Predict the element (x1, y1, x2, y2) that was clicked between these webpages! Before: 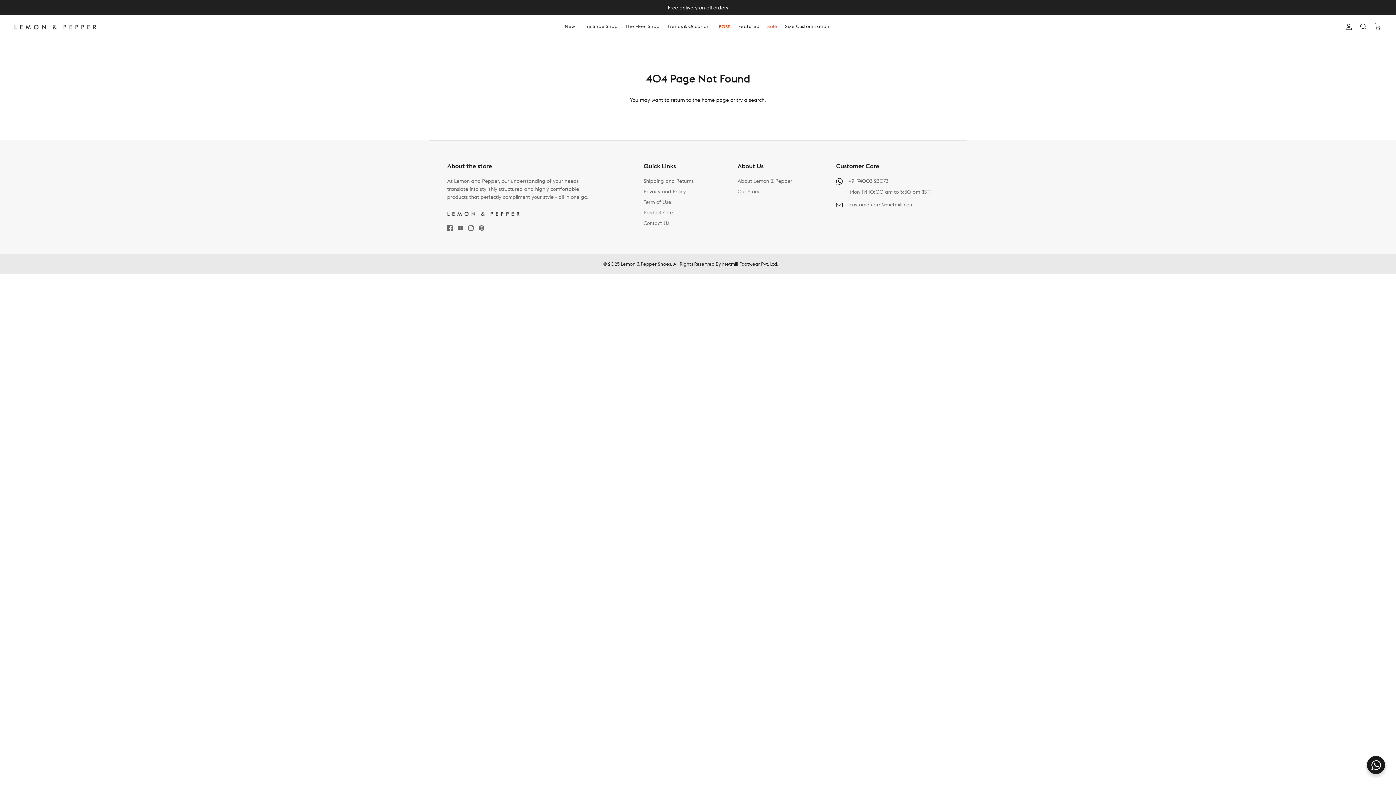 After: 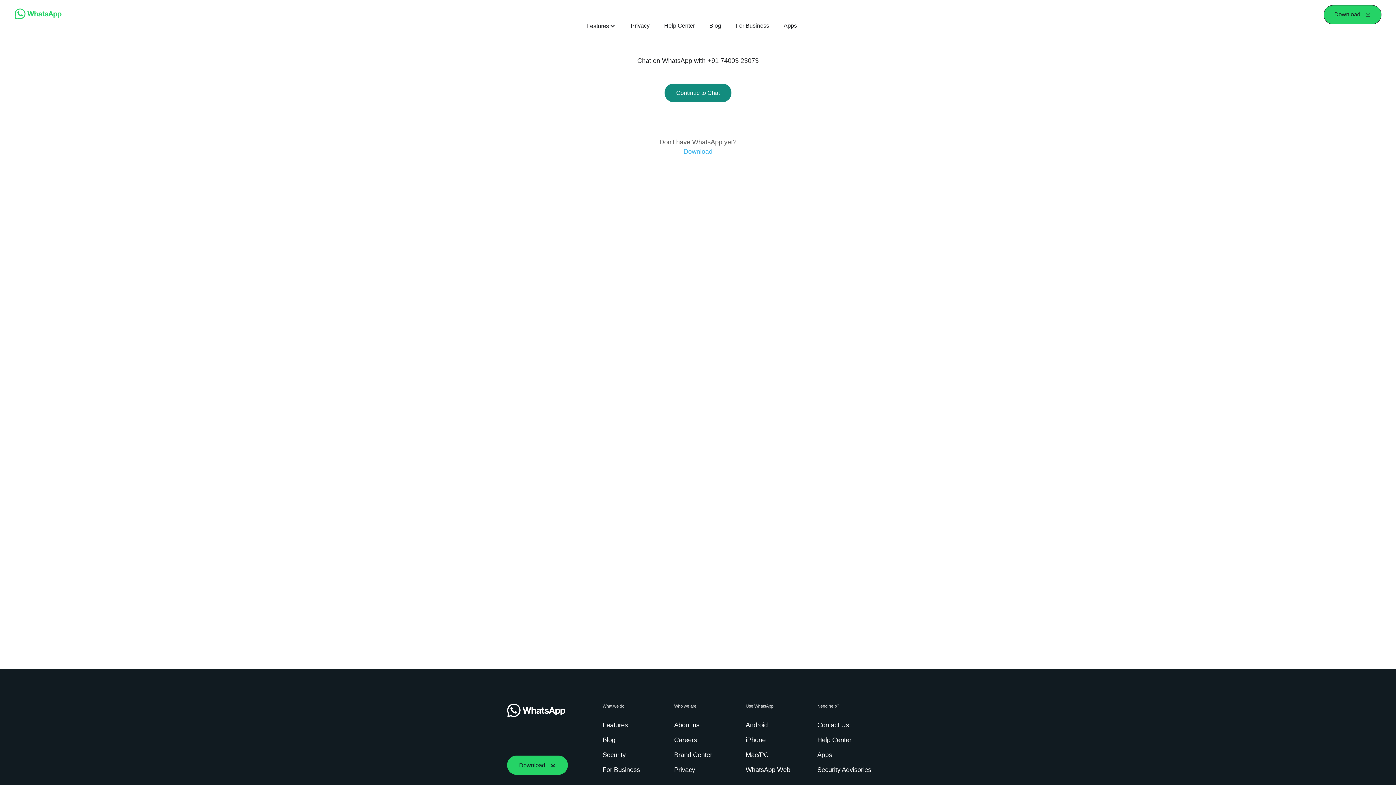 Action: label: +91 74003 23073 bbox: (848, 178, 888, 183)